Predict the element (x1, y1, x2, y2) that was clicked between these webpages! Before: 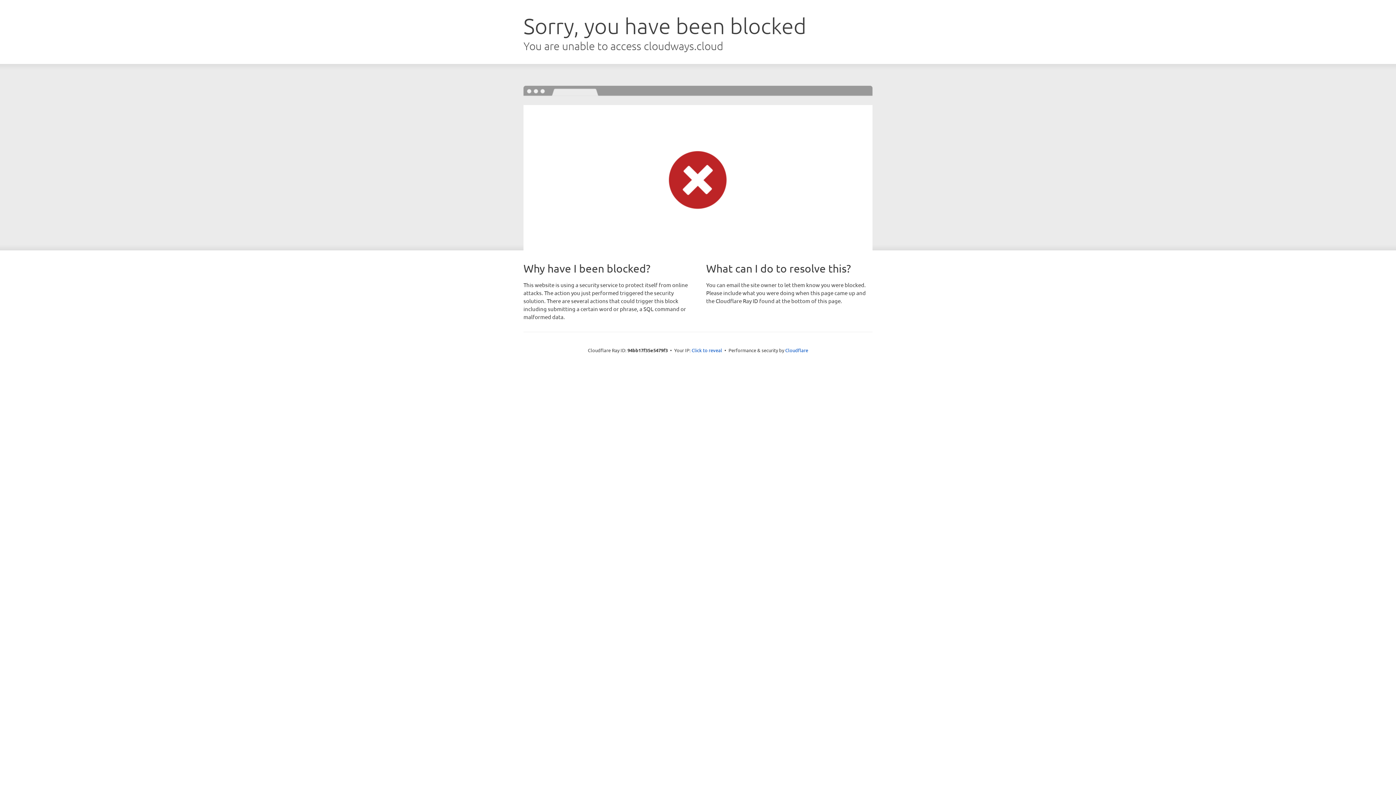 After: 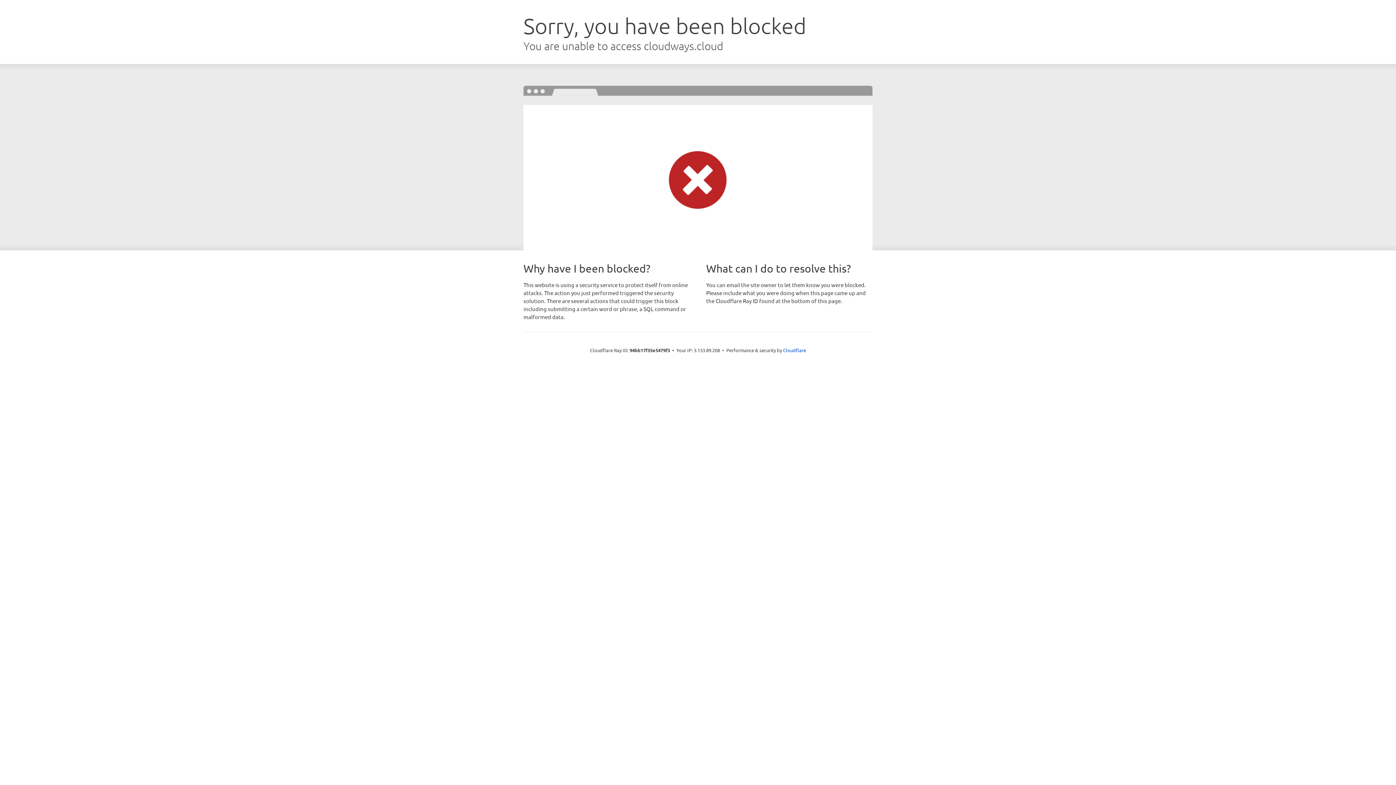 Action: label: Click to reveal bbox: (691, 346, 722, 353)